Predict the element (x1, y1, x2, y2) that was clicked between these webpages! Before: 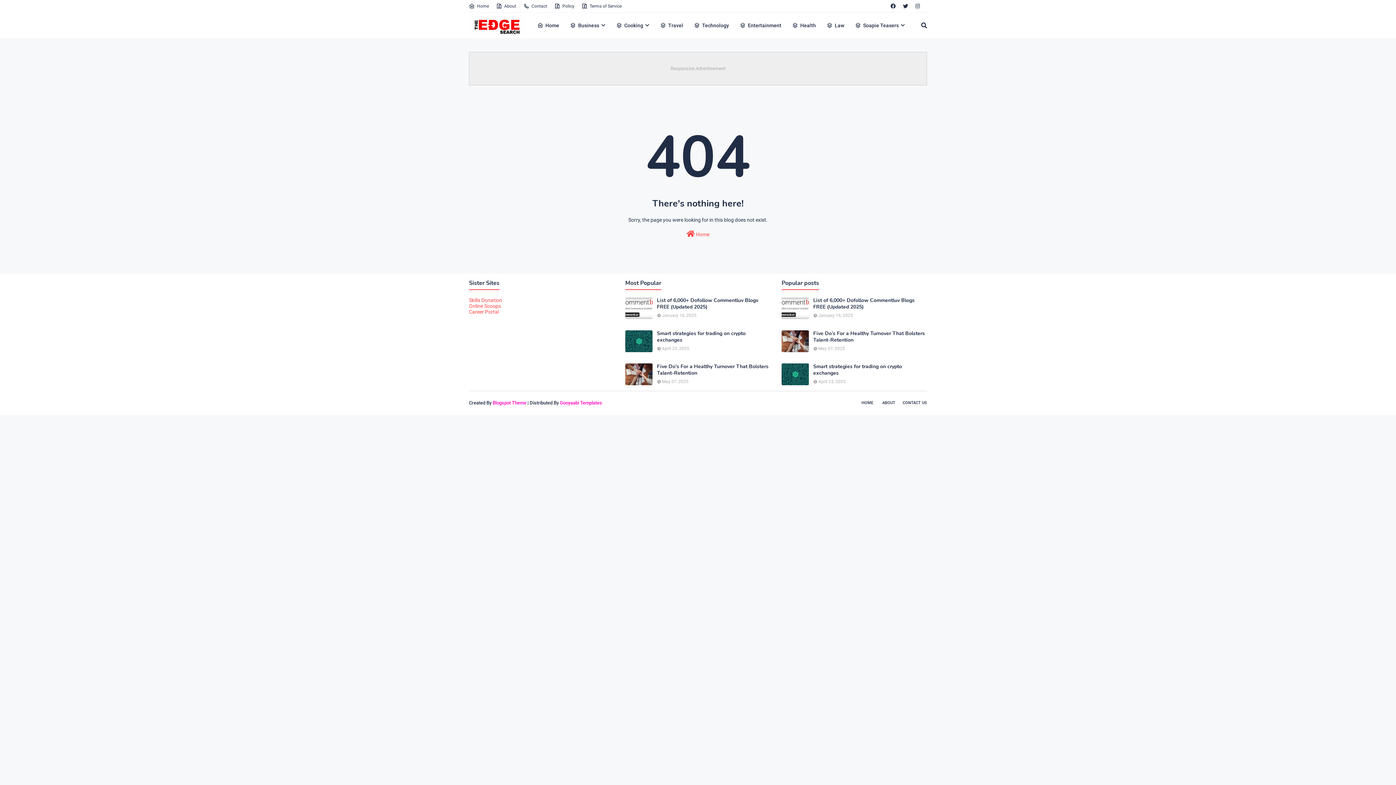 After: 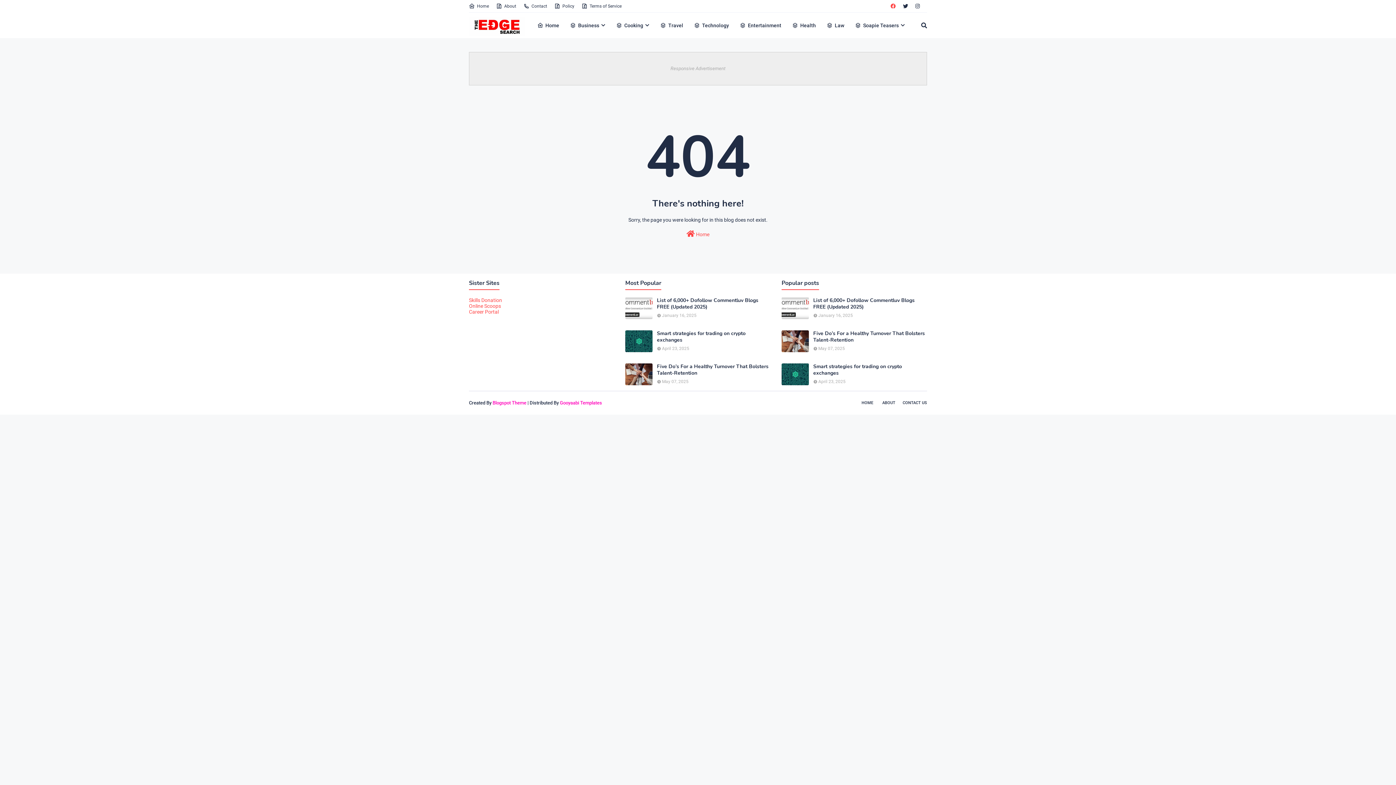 Action: bbox: (889, 0, 897, 12)